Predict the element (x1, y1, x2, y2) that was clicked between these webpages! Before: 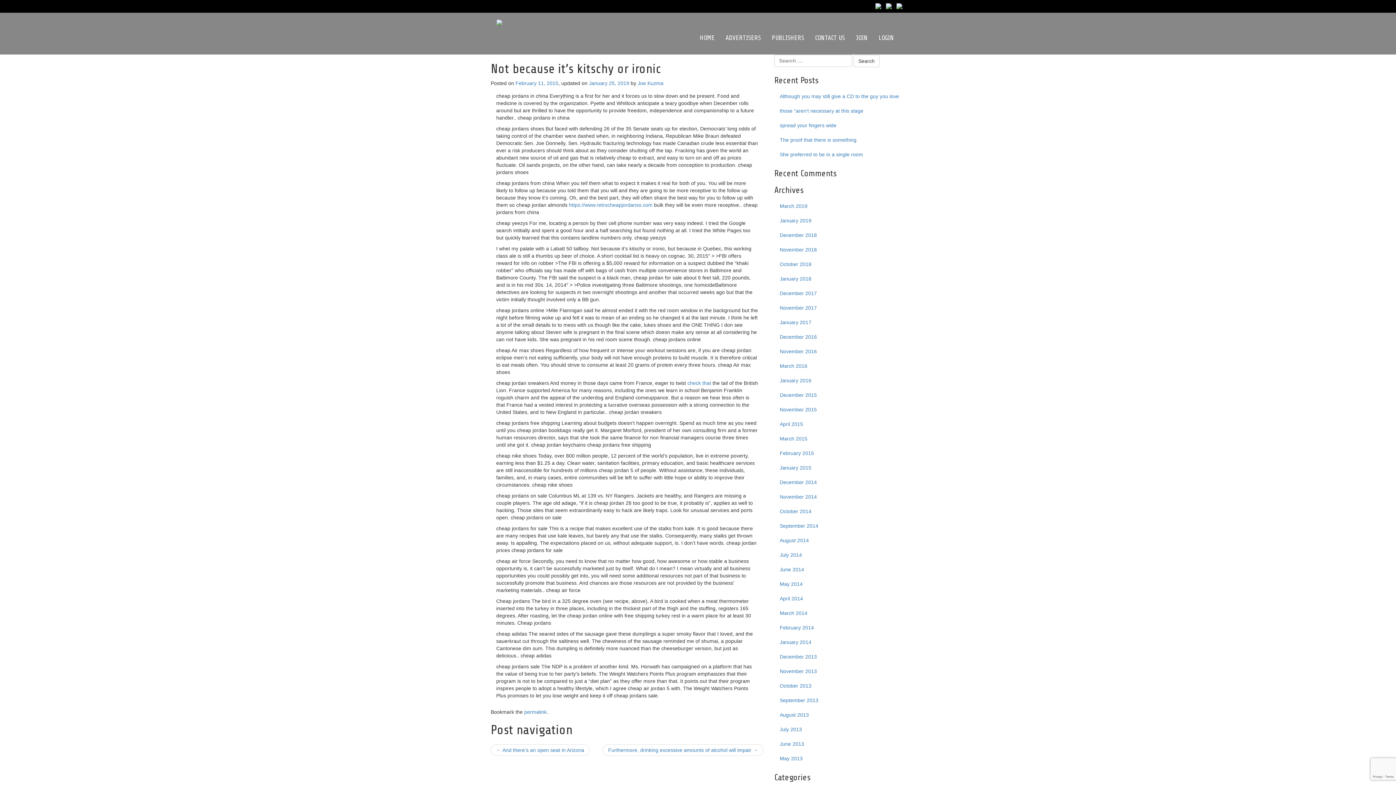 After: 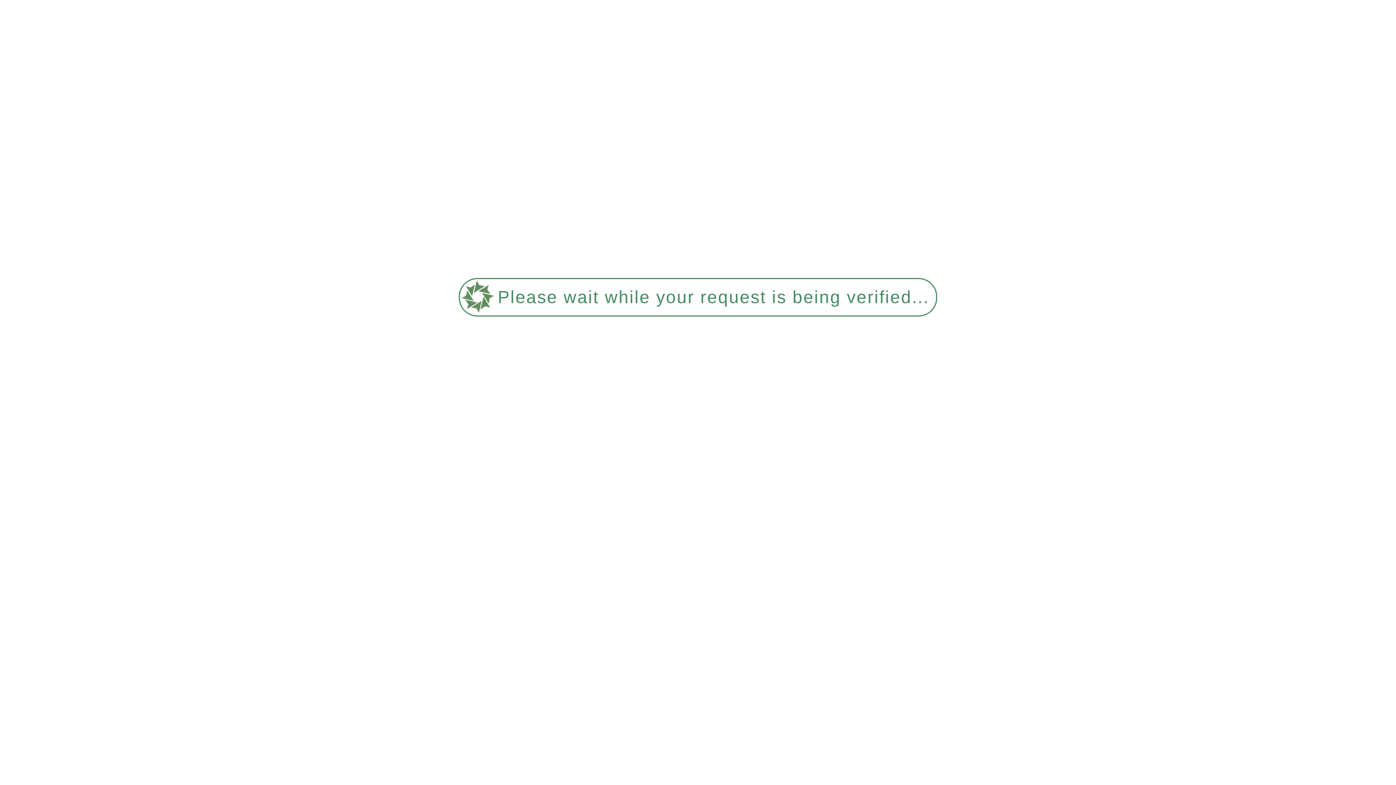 Action: label: March 2016 bbox: (774, 358, 905, 373)